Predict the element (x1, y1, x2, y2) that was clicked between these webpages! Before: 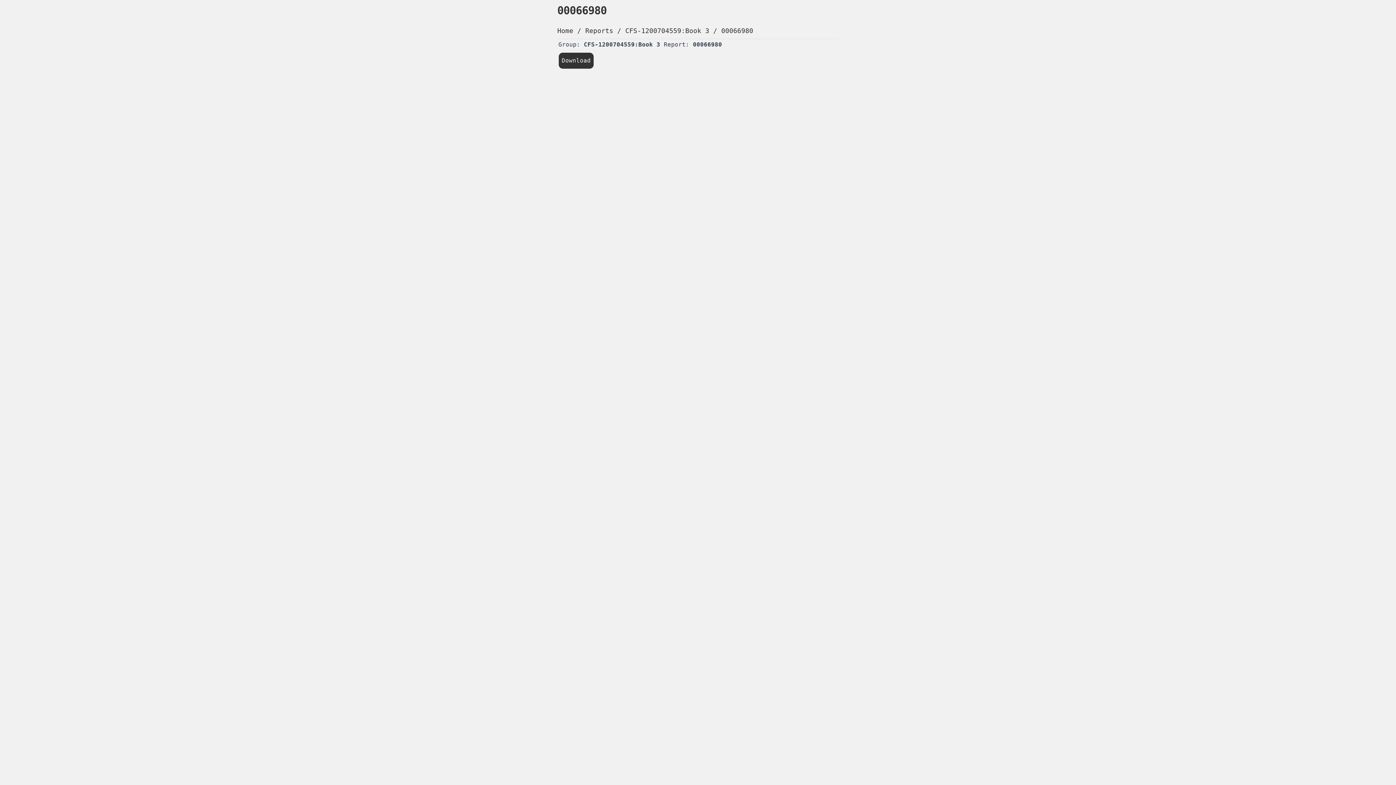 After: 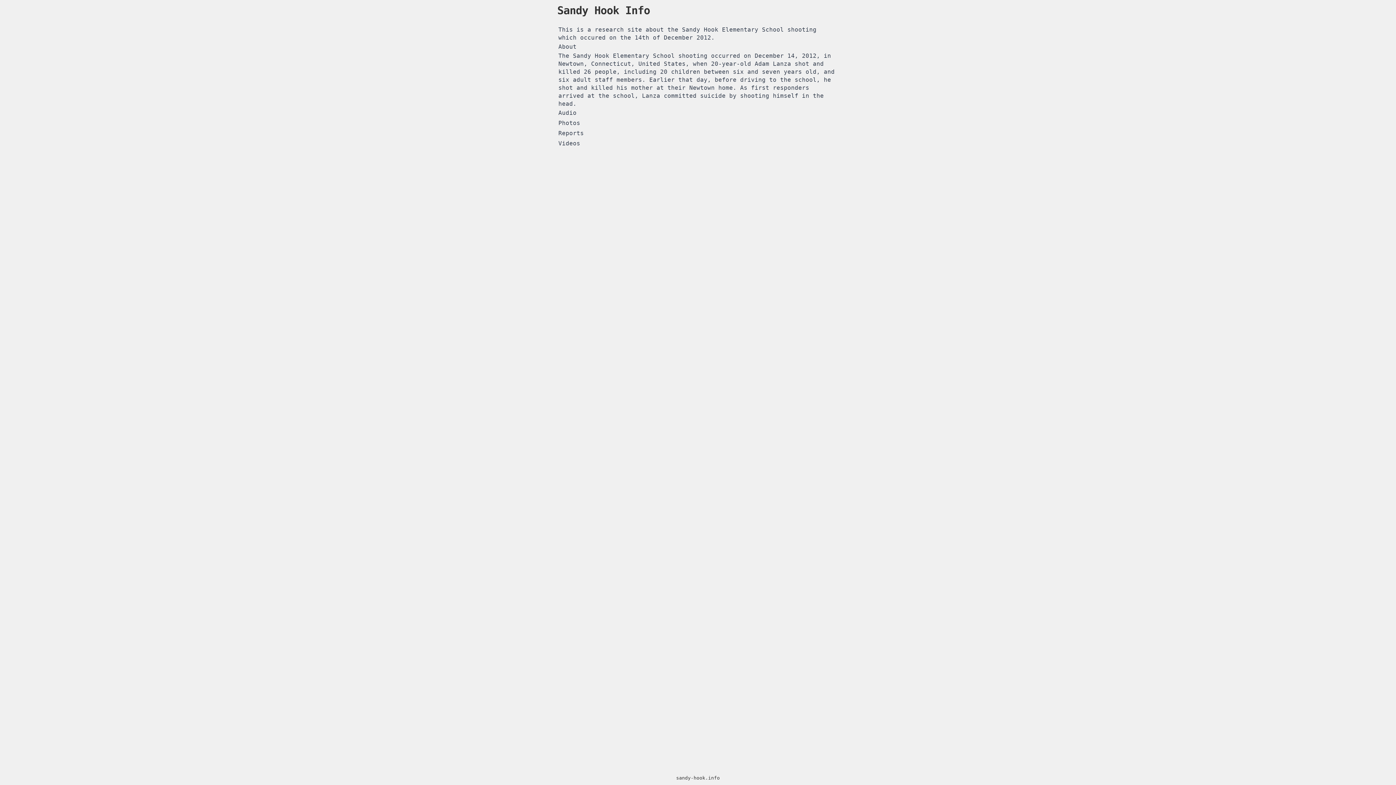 Action: bbox: (557, 26, 573, 34) label: Home